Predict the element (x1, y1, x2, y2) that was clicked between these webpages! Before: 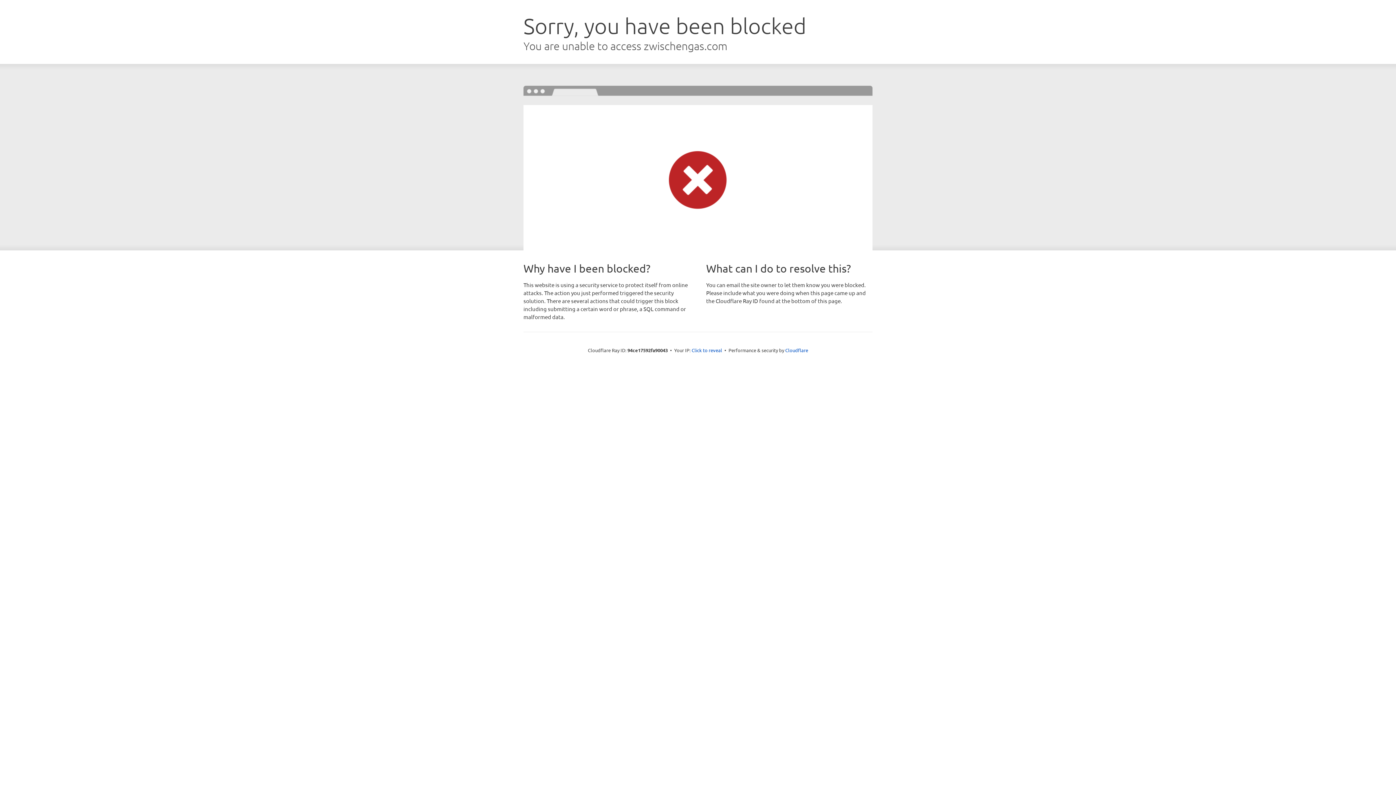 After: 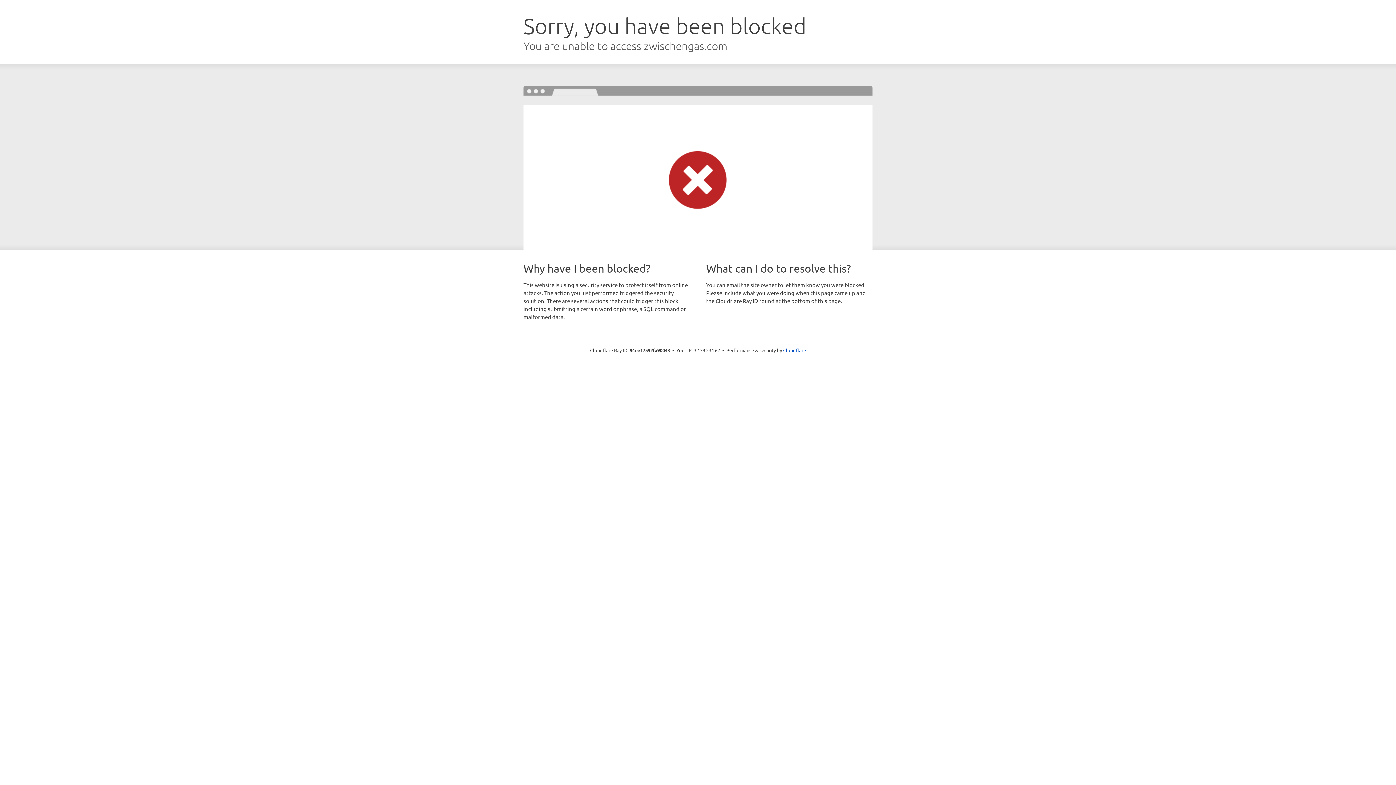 Action: label: Click to reveal bbox: (691, 346, 722, 353)